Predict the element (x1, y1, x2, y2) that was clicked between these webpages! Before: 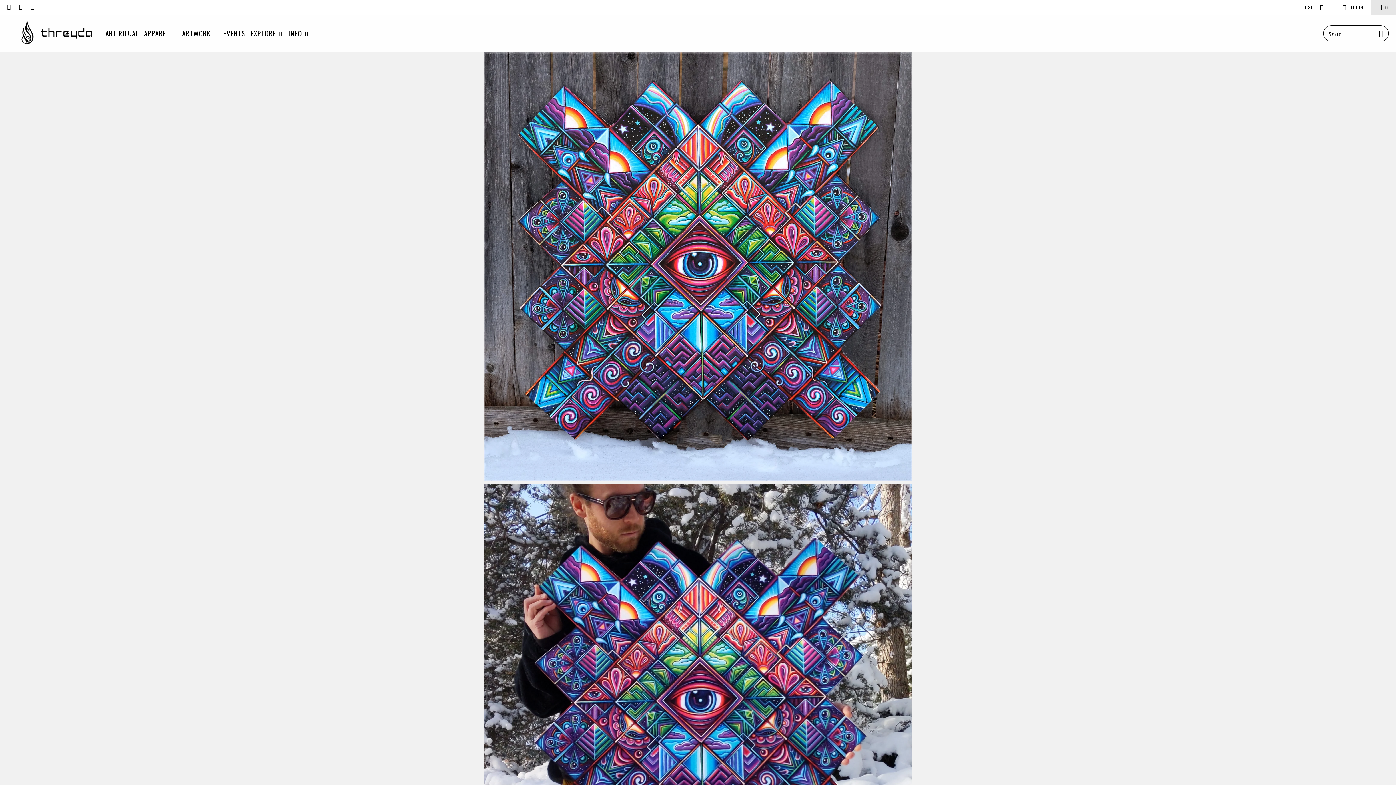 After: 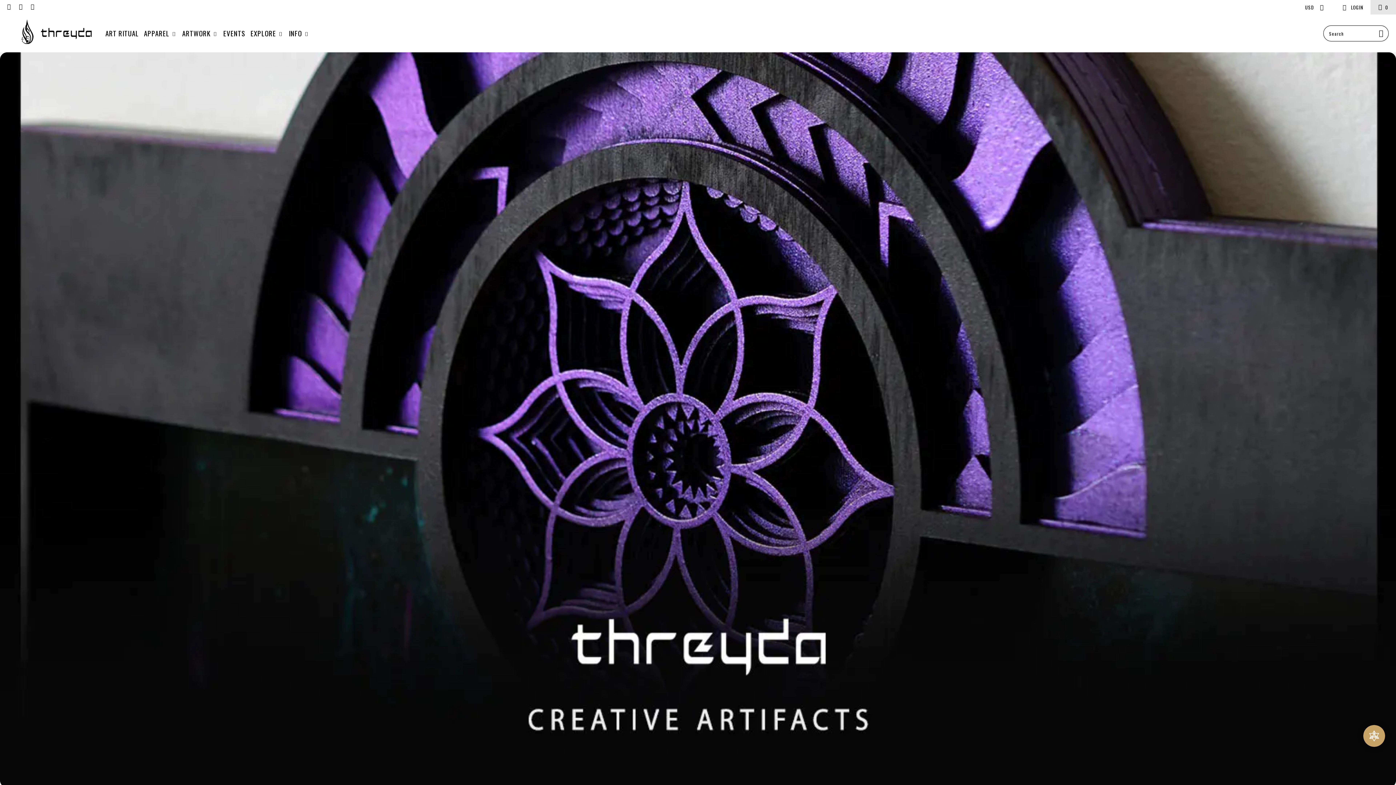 Action: bbox: (182, 24, 218, 42) label: ARTWORK 